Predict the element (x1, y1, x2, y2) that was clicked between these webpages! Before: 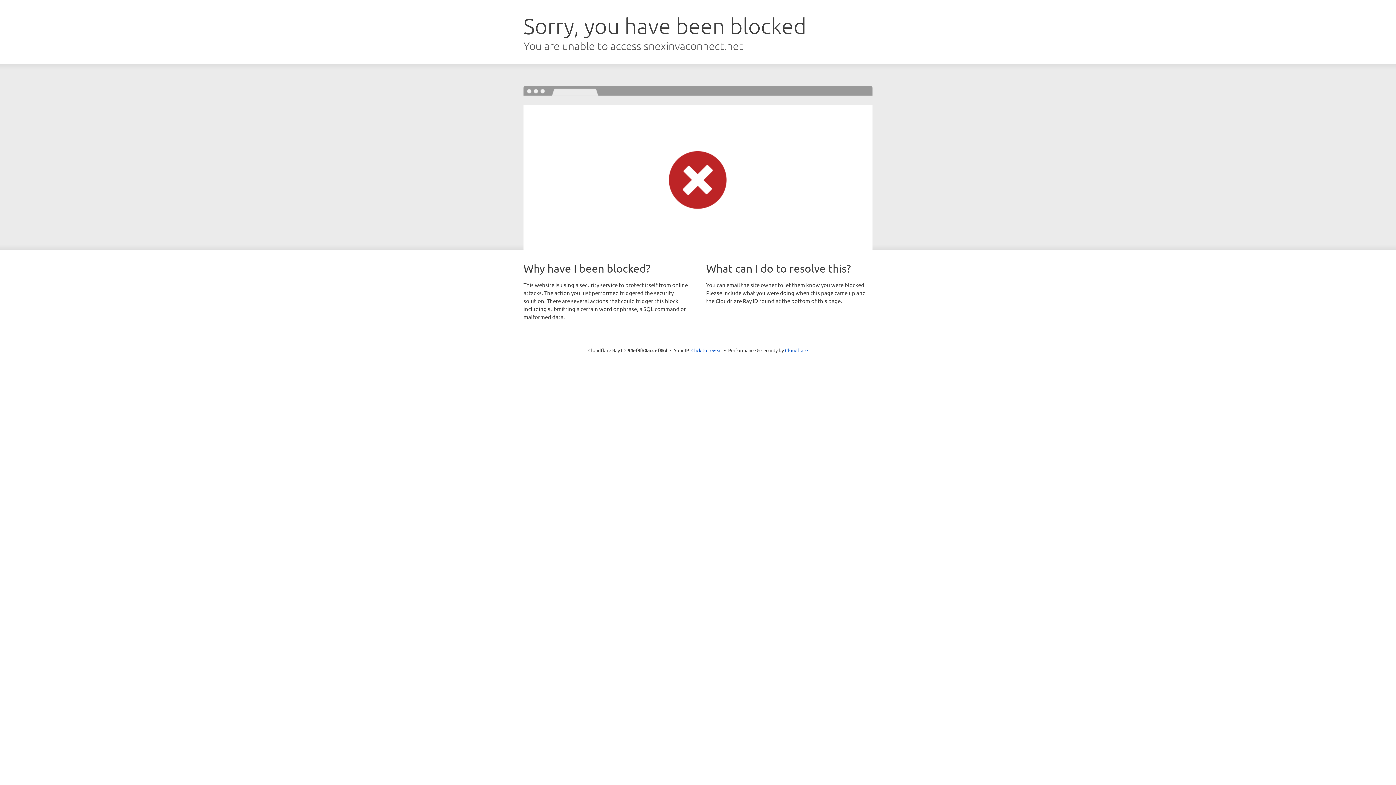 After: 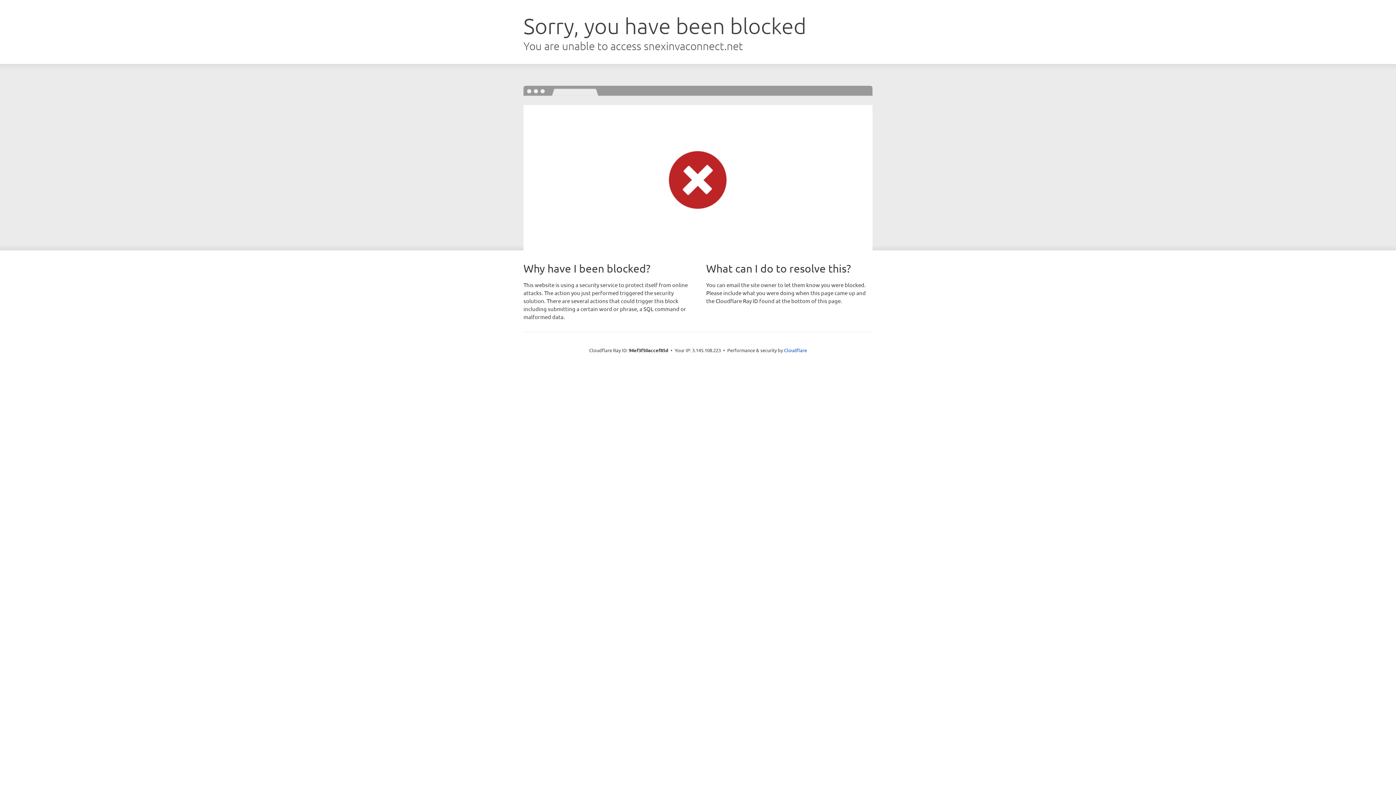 Action: label: Click to reveal bbox: (691, 346, 722, 353)